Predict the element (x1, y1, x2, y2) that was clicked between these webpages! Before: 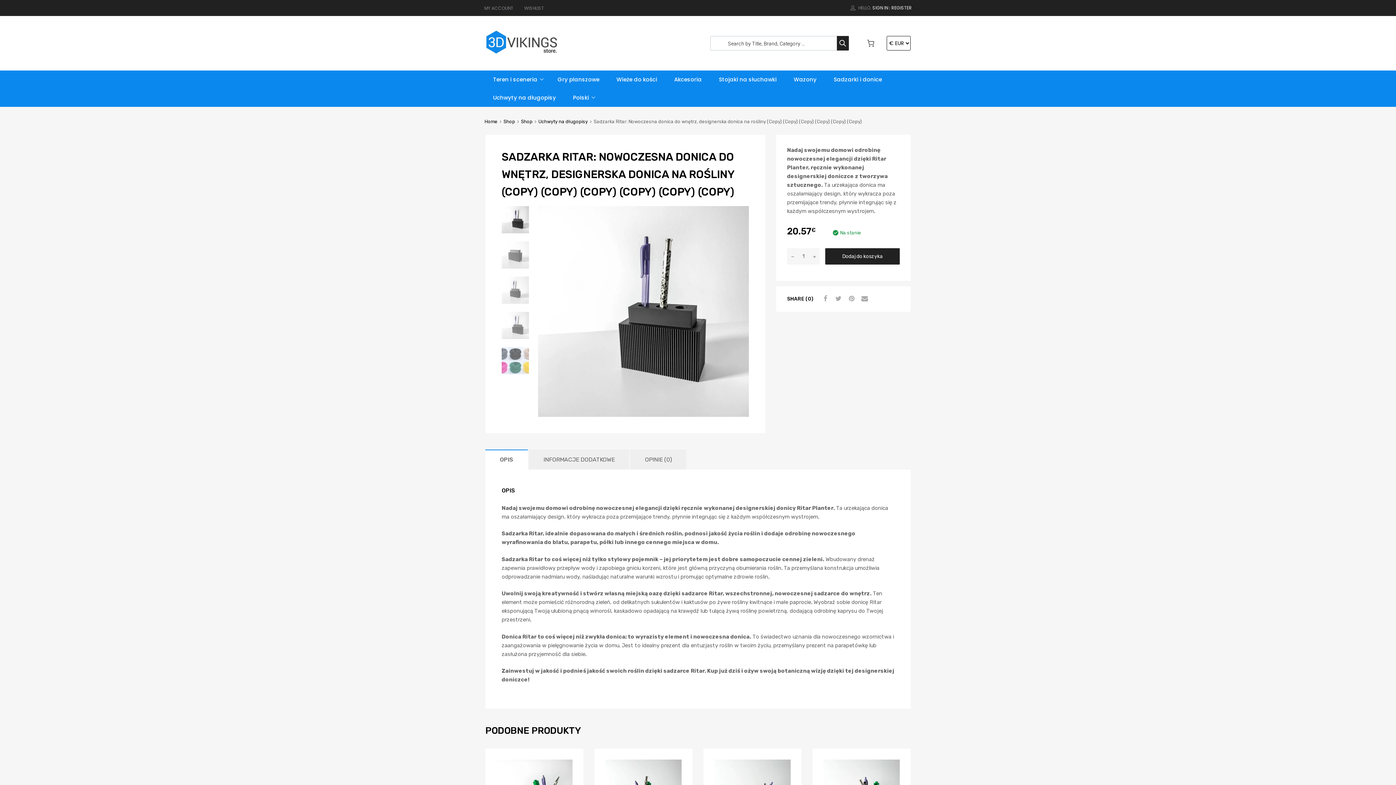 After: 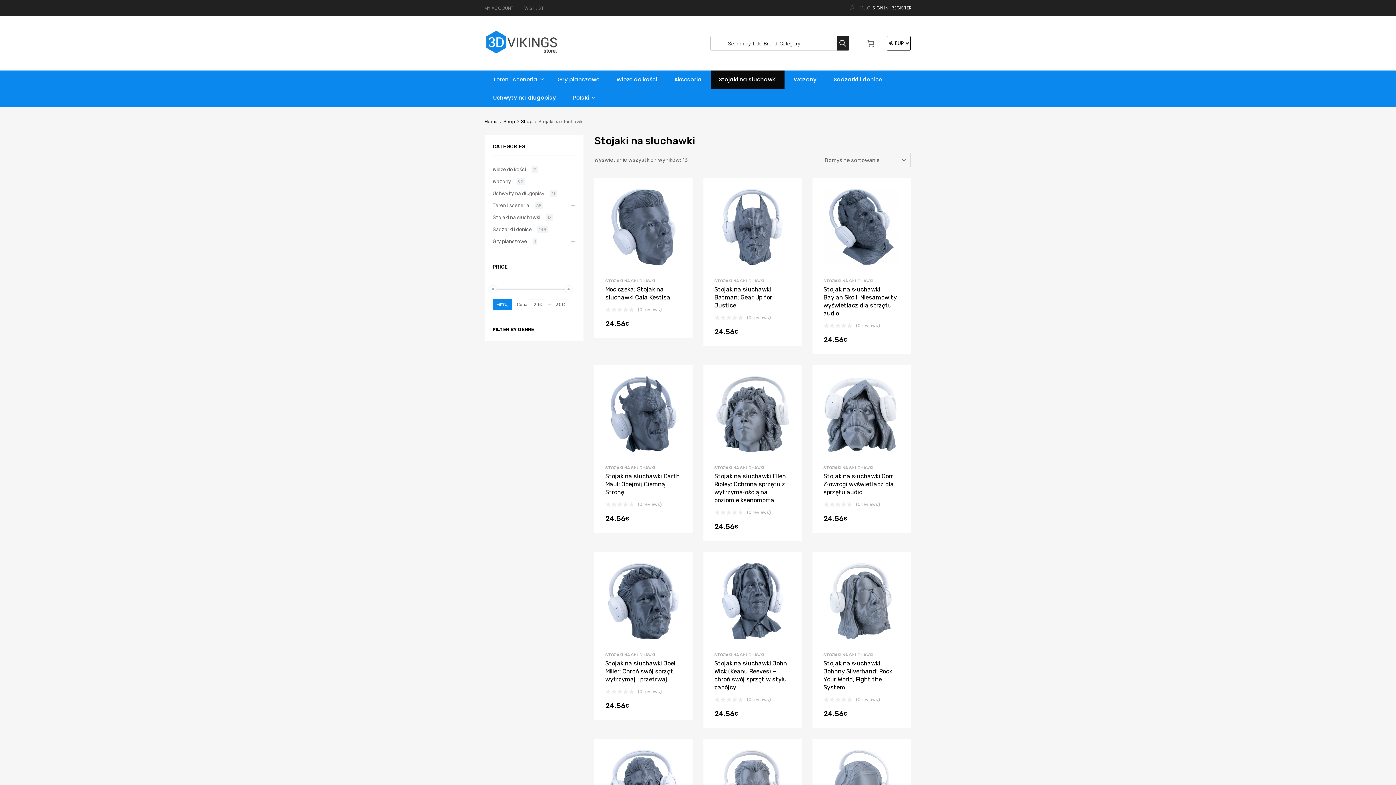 Action: label: Stojaki na słuchawki bbox: (711, 70, 784, 88)